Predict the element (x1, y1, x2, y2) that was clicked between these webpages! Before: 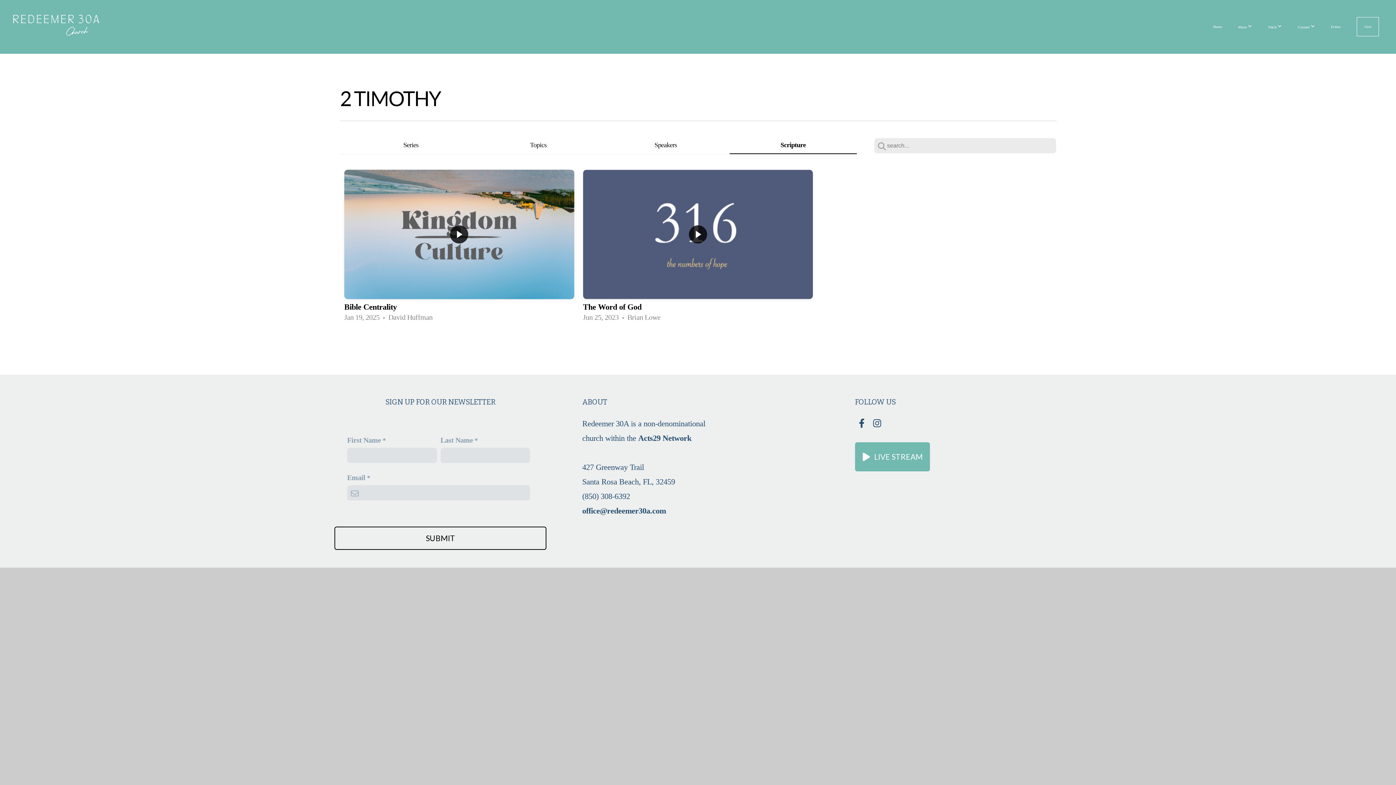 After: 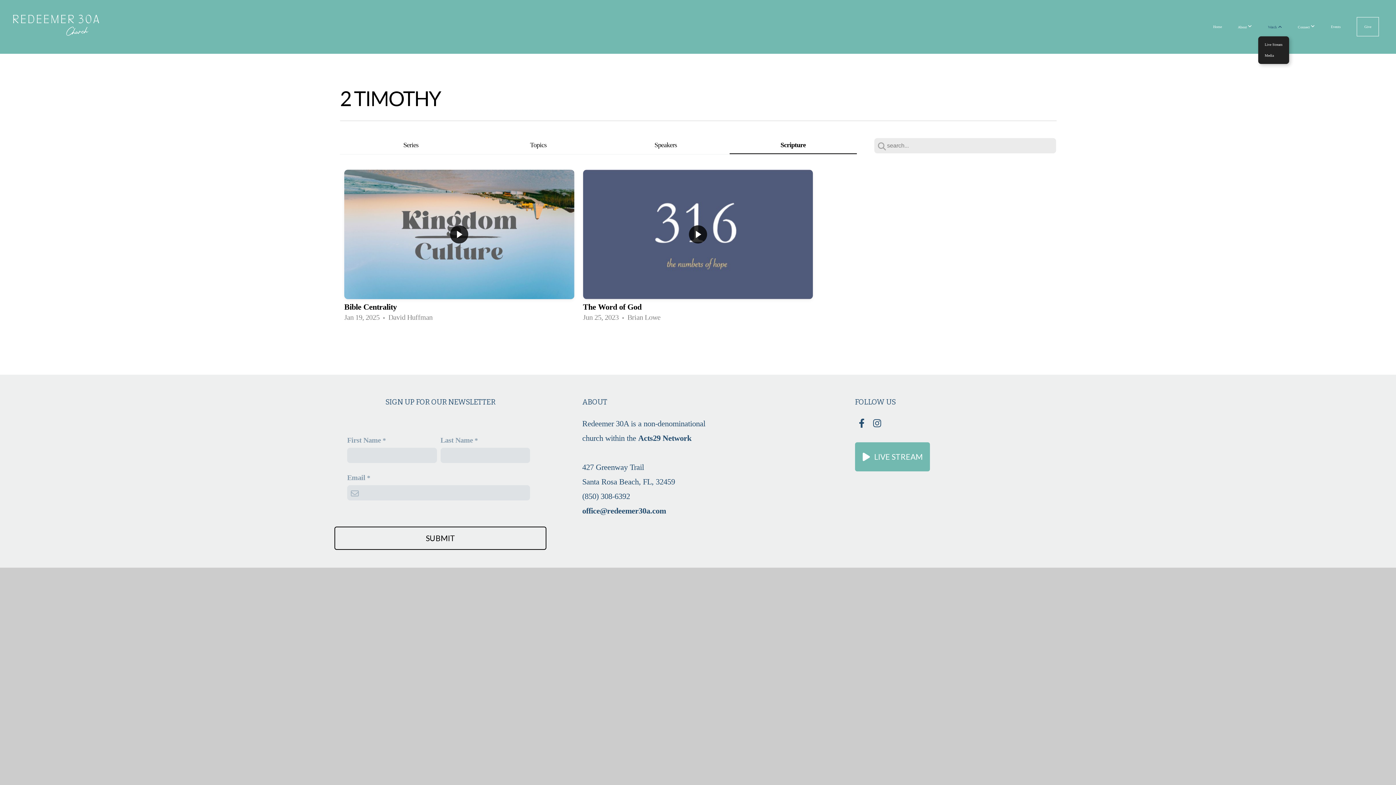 Action: label: Watch  bbox: (1261, 17, 1289, 36)